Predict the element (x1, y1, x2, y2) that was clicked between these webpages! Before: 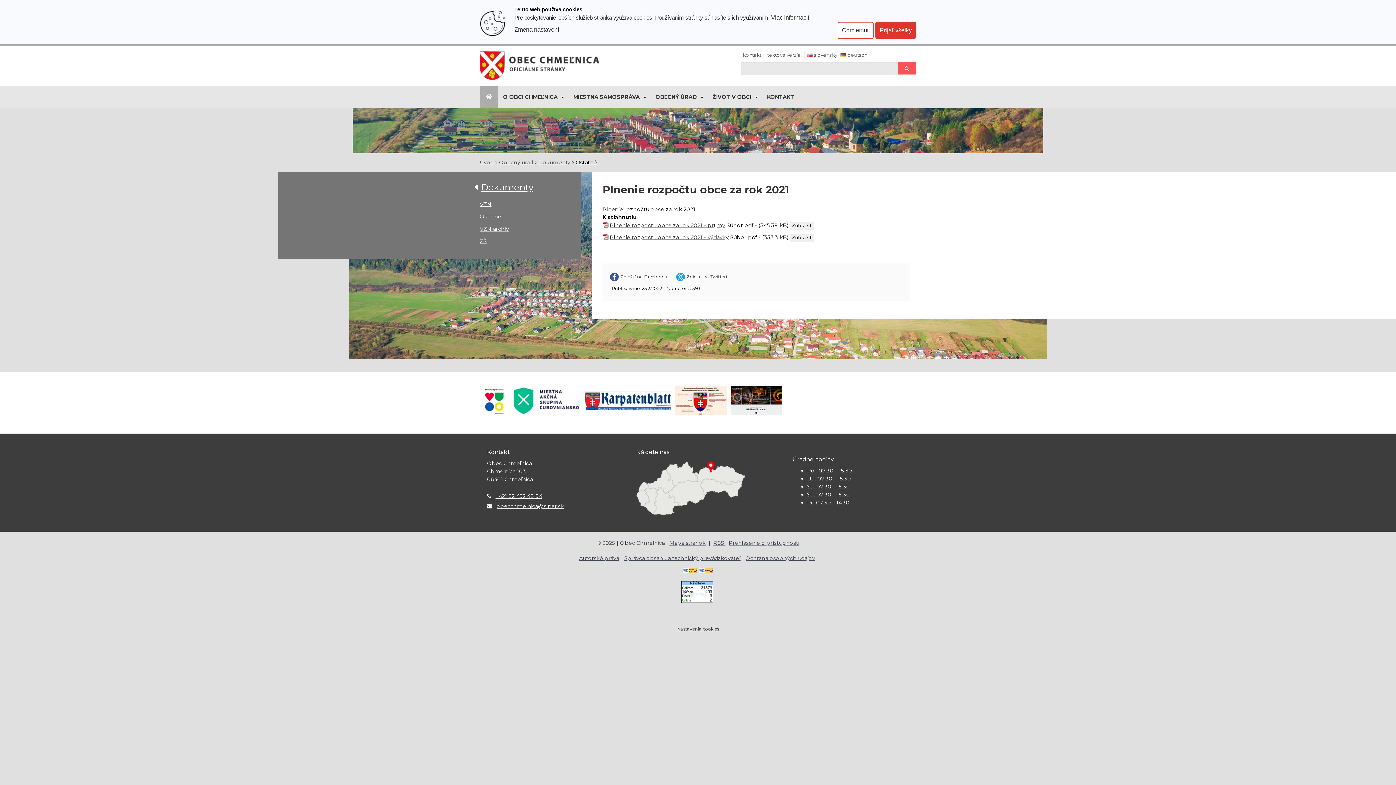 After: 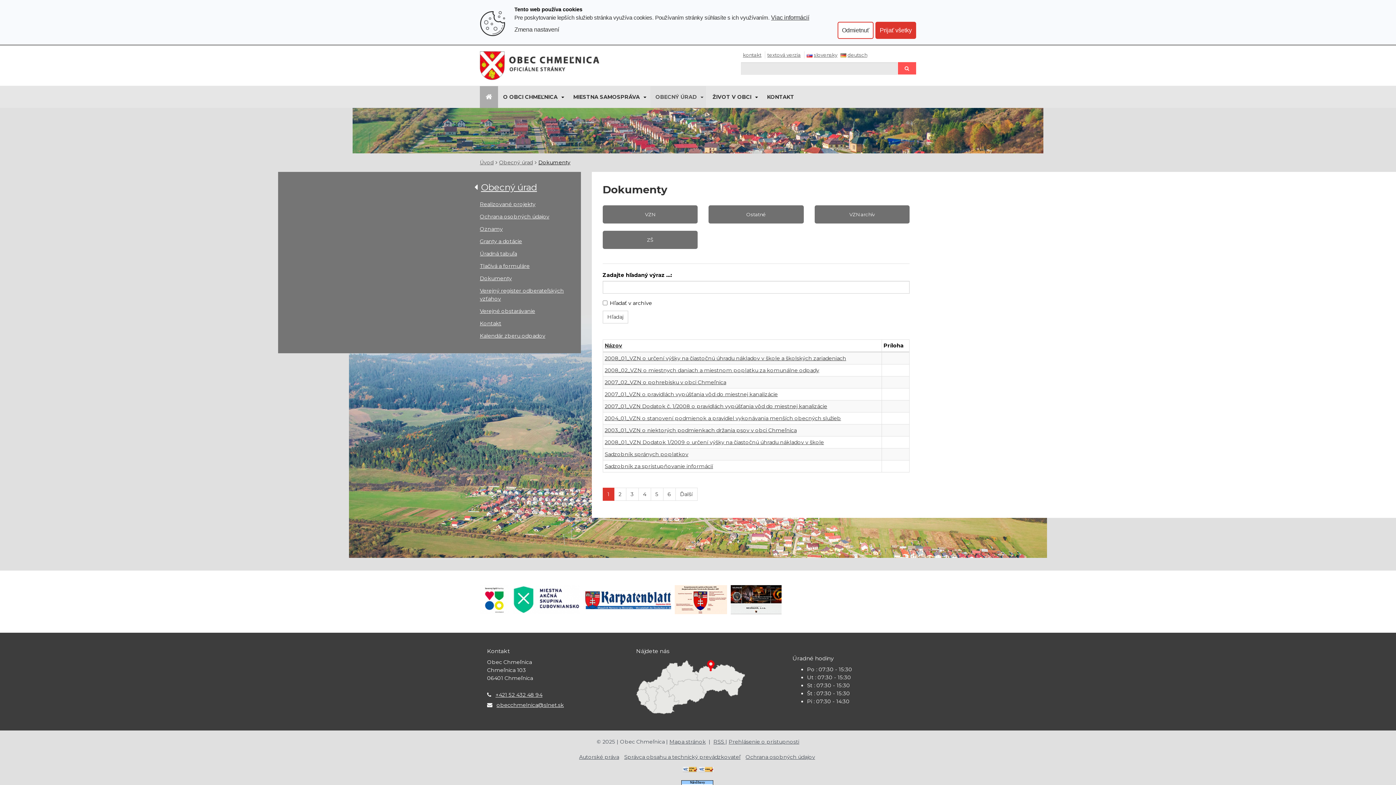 Action: bbox: (481, 180, 533, 200) label: Dokumenty